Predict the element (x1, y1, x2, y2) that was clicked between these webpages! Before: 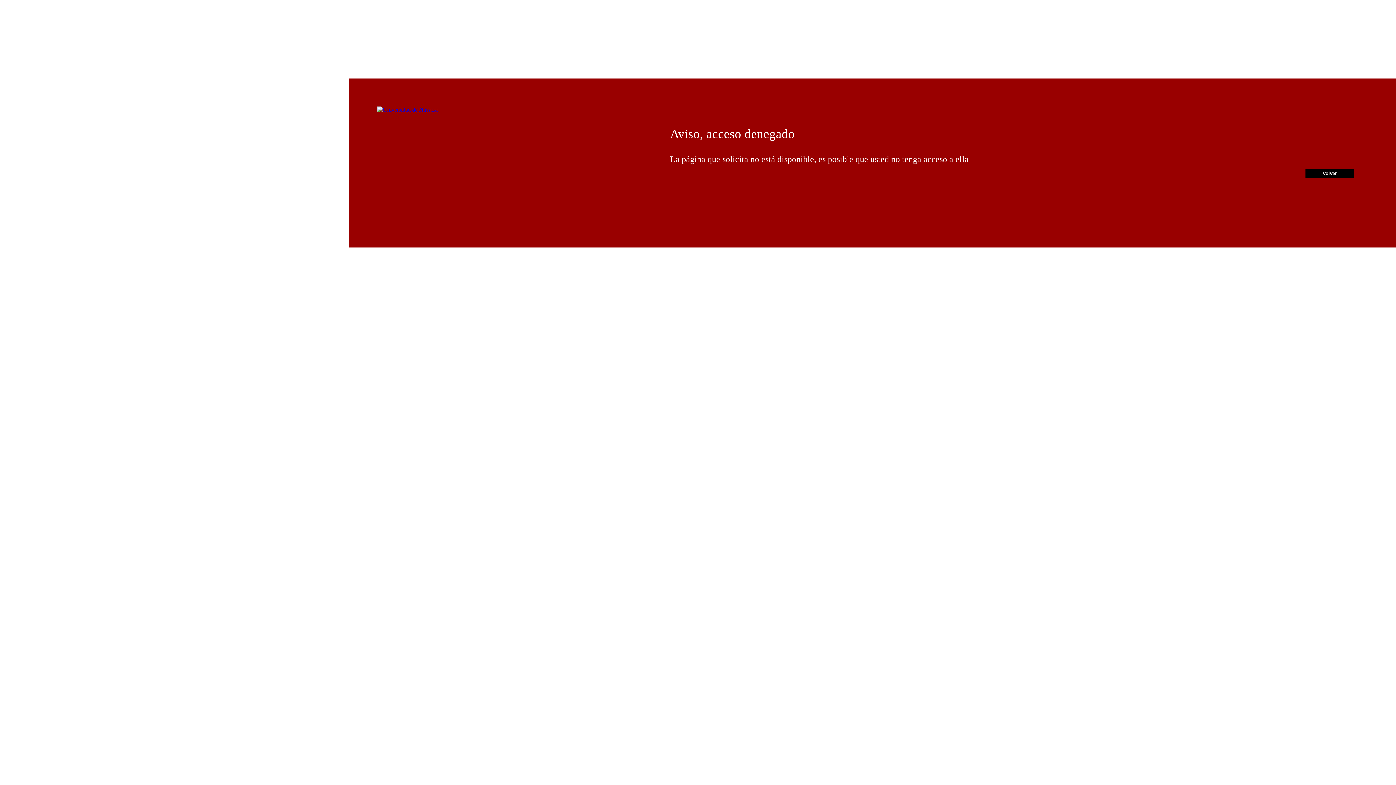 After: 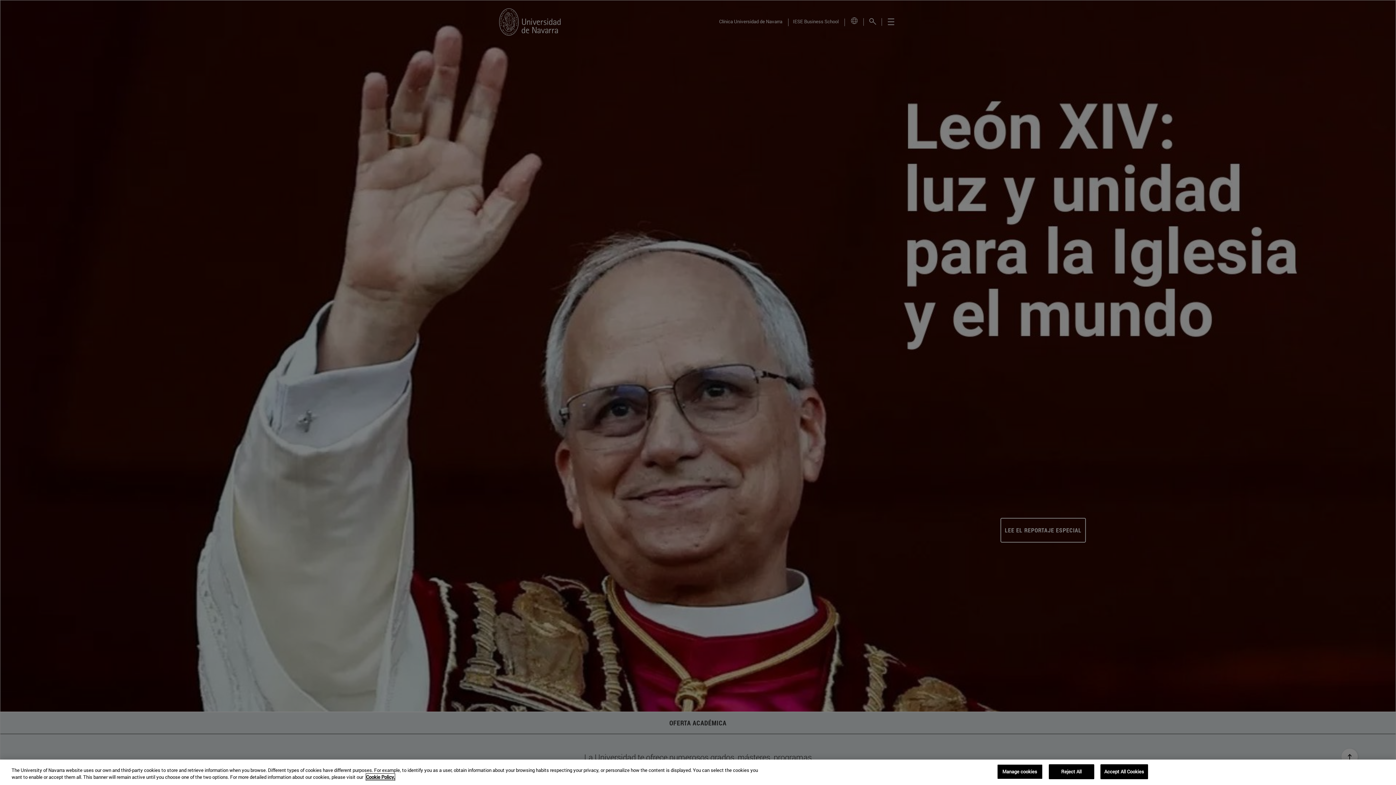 Action: bbox: (377, 106, 437, 112)